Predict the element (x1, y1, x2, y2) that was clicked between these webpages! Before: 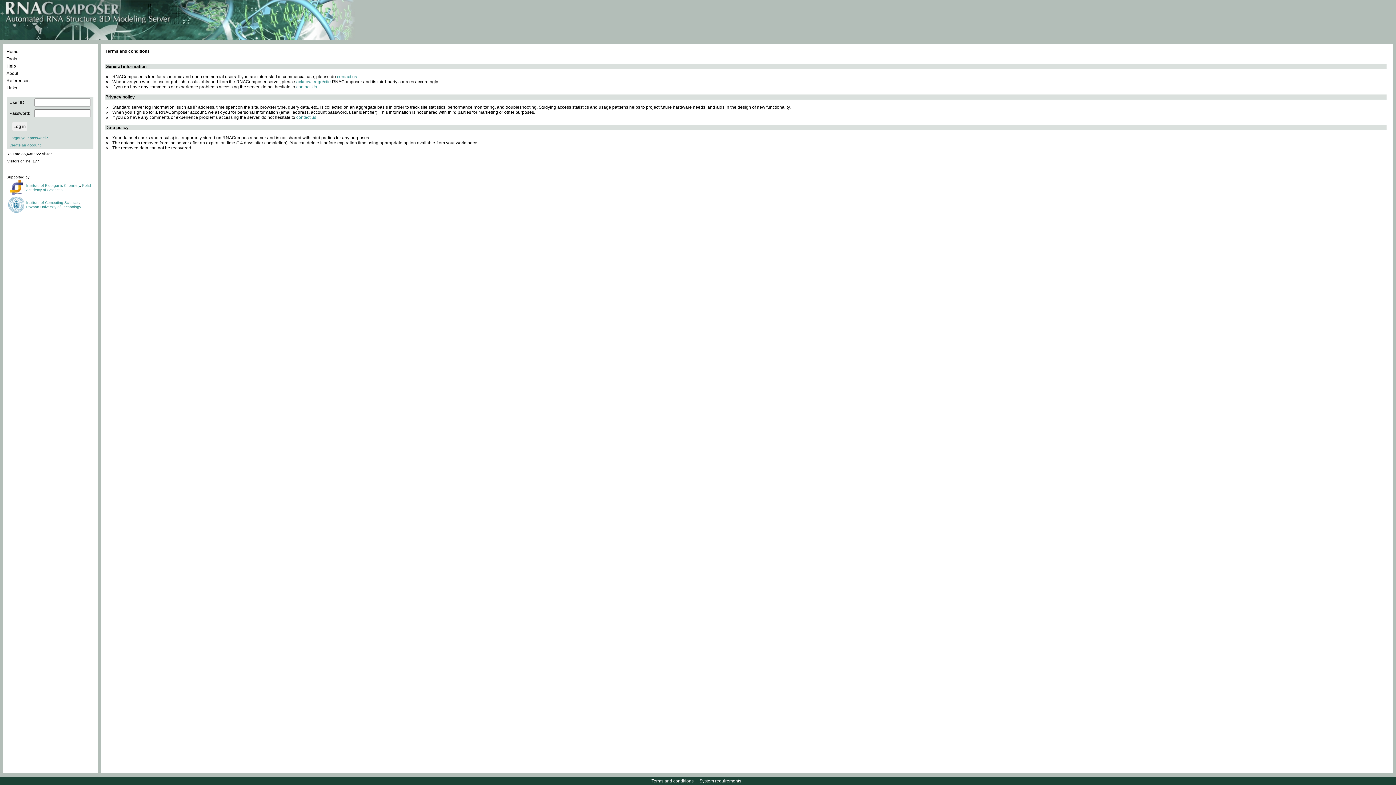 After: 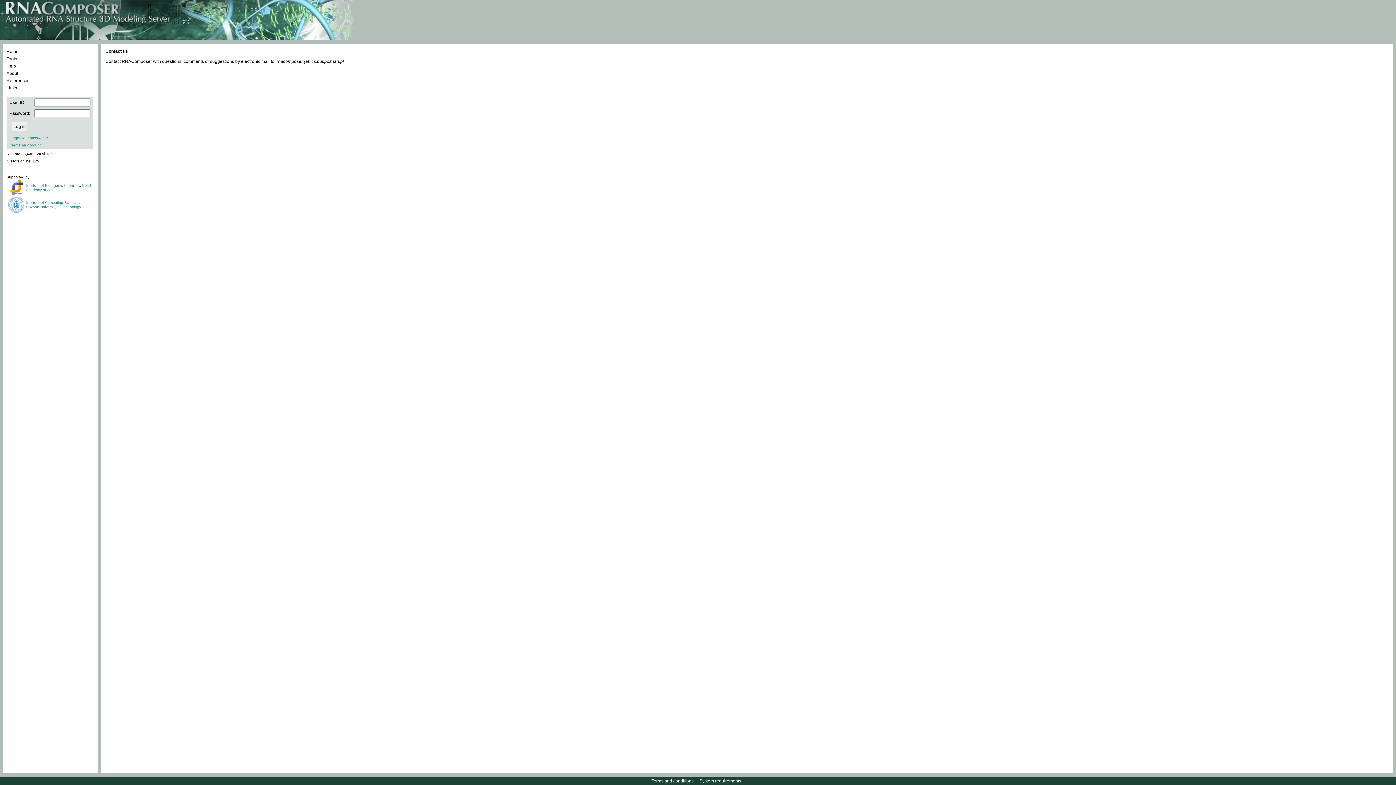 Action: label: contact Us bbox: (296, 84, 317, 89)